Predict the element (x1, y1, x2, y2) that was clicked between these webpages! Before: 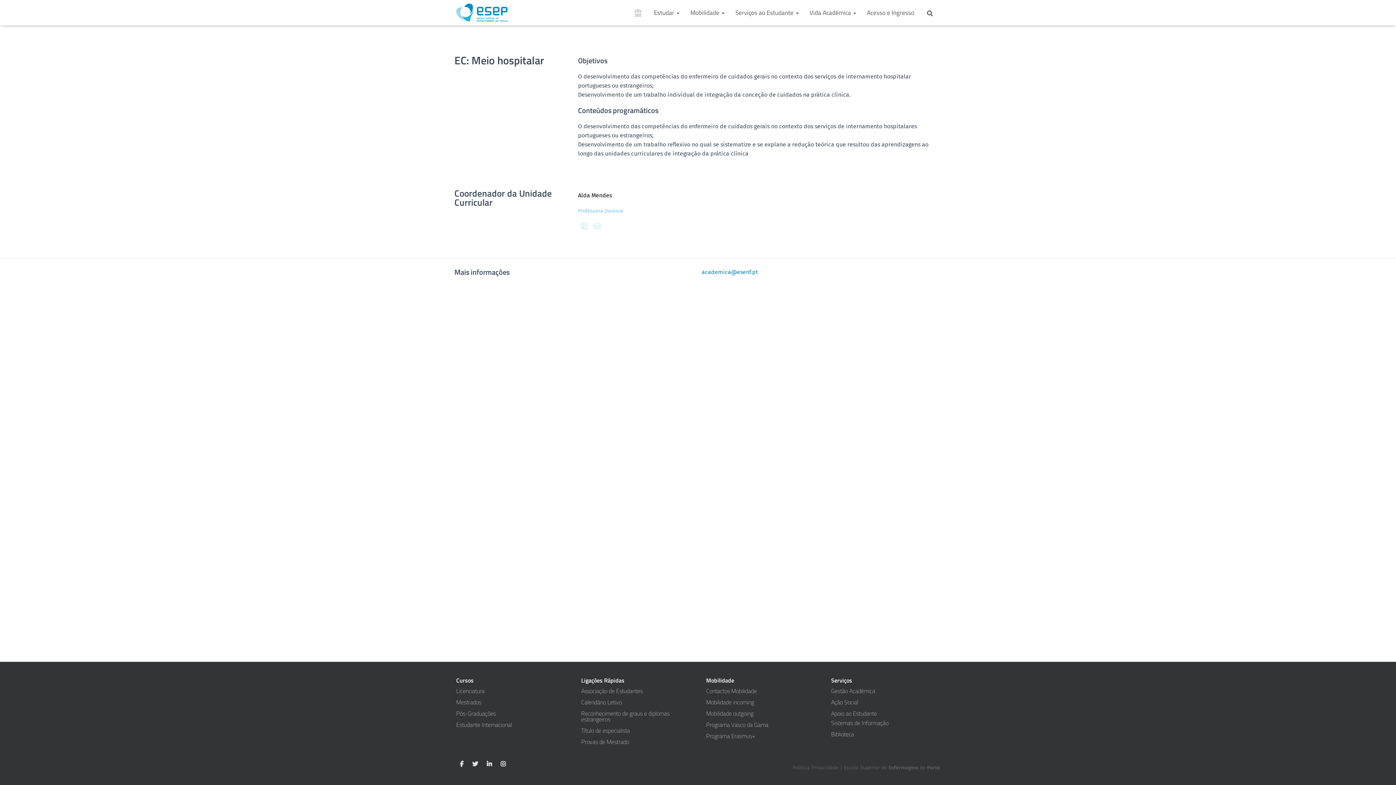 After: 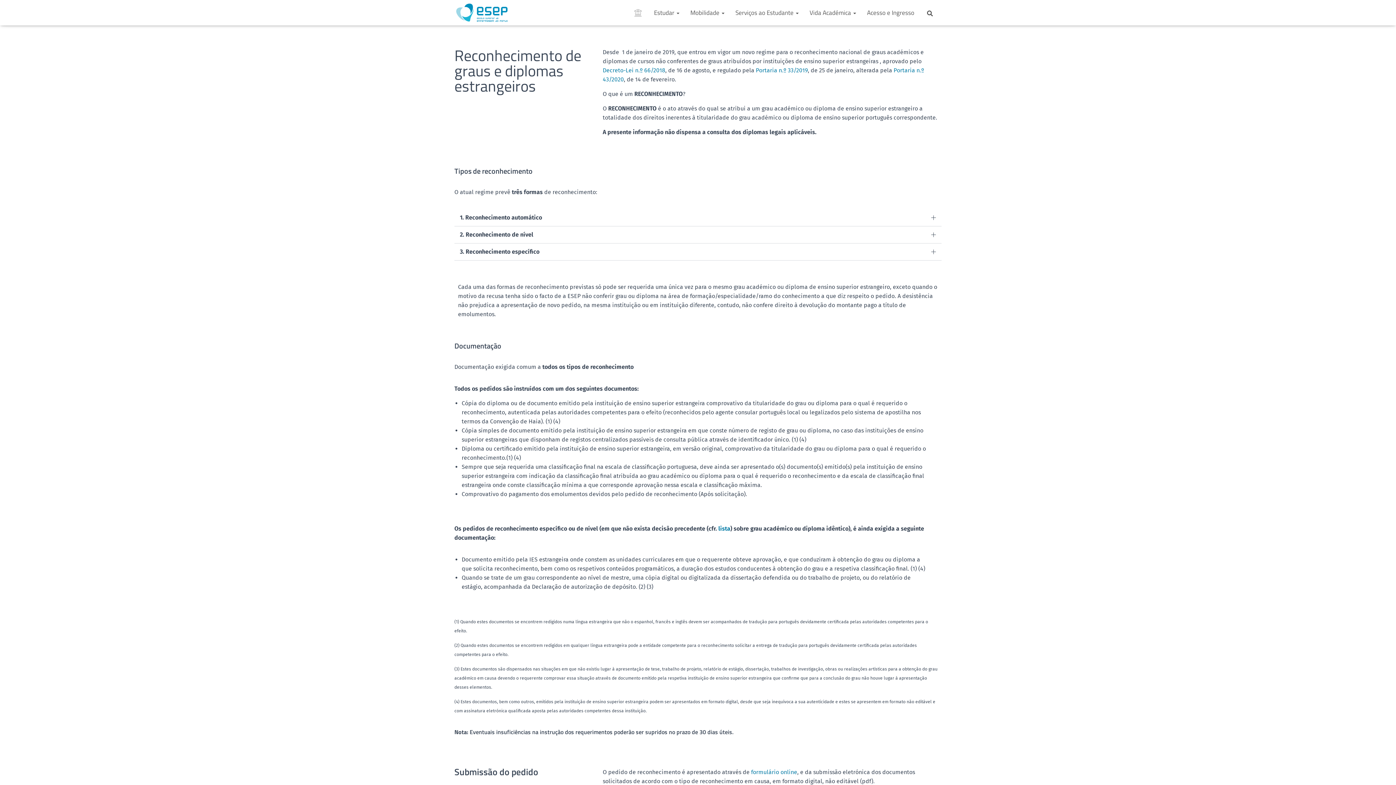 Action: label: Reconhecimento de graus e diplomas estrangeiros bbox: (581, 709, 695, 724)